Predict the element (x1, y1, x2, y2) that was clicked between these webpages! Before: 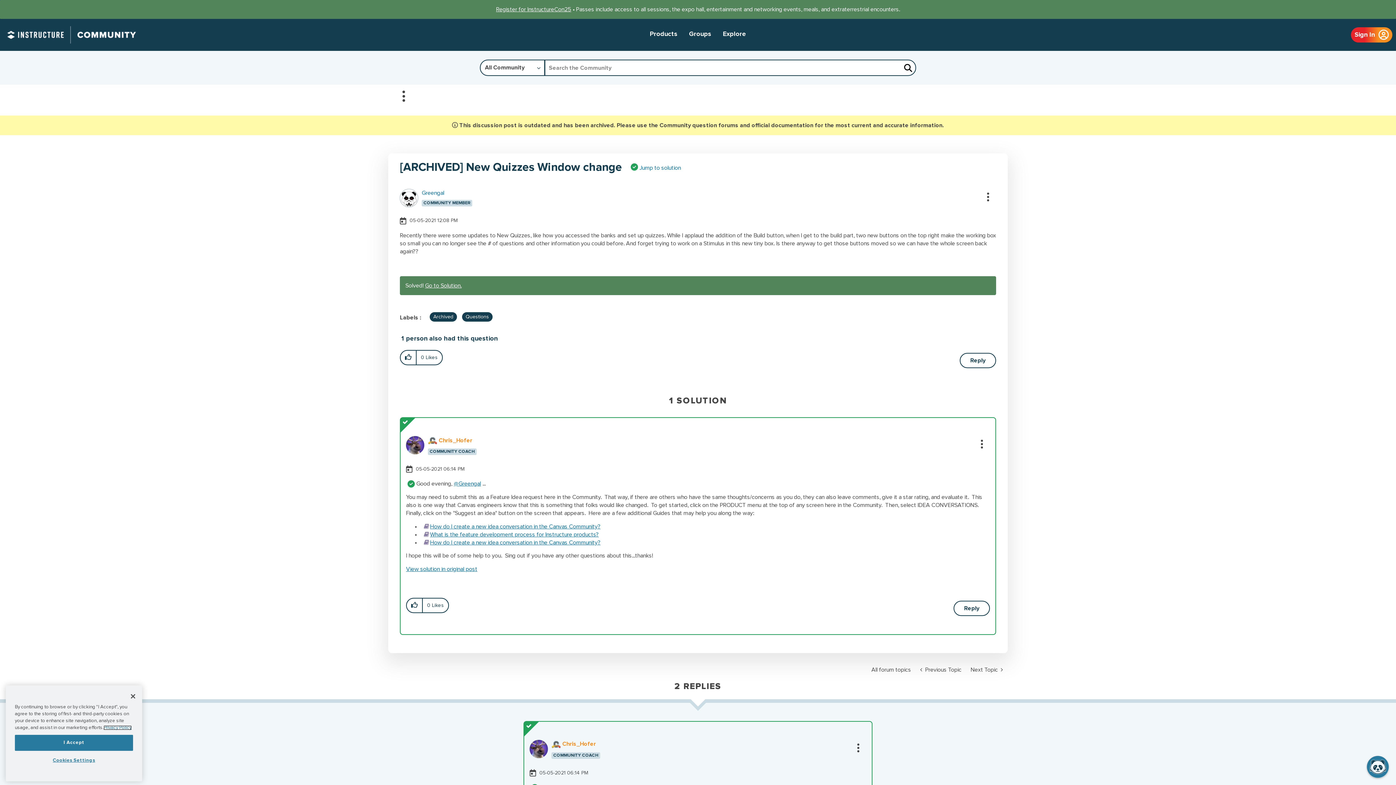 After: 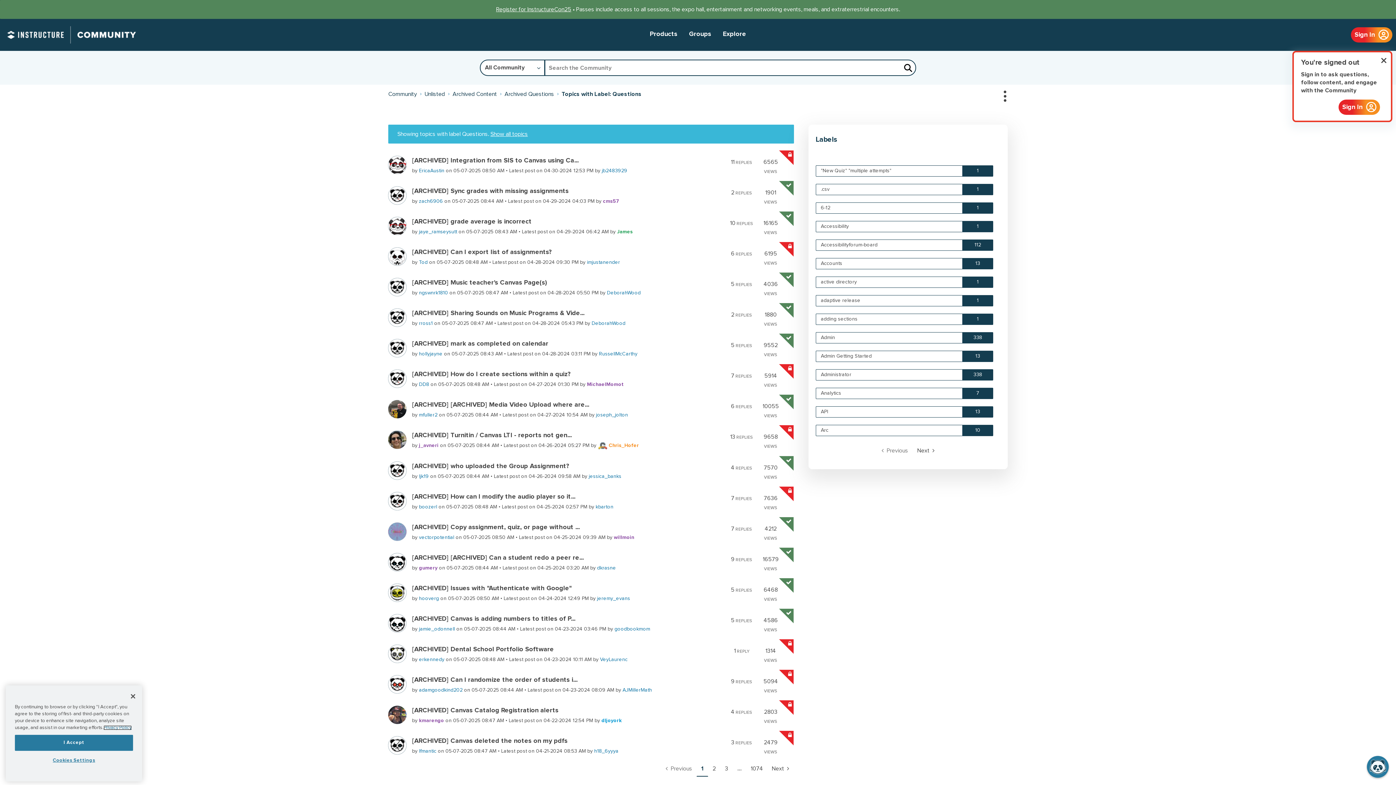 Action: label: Questions bbox: (462, 312, 492, 321)